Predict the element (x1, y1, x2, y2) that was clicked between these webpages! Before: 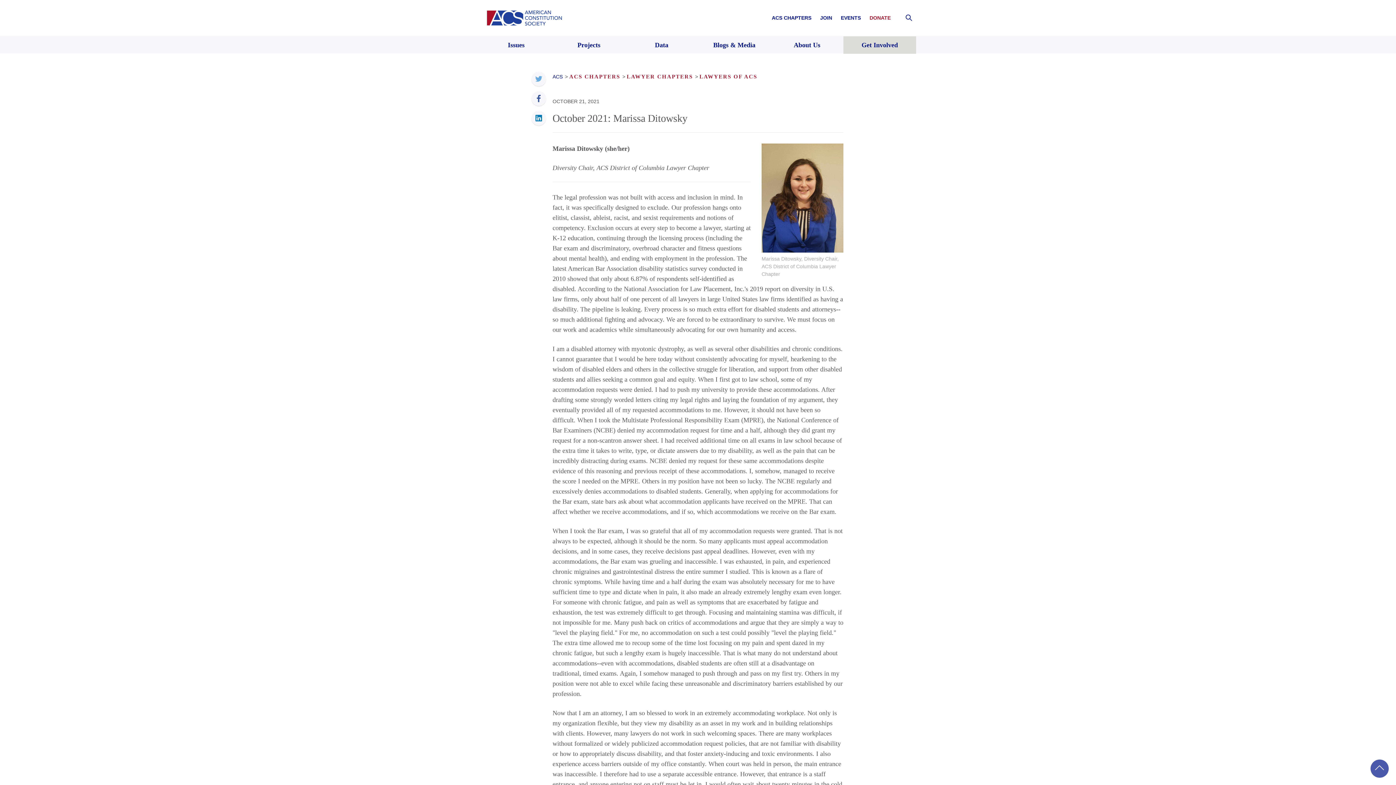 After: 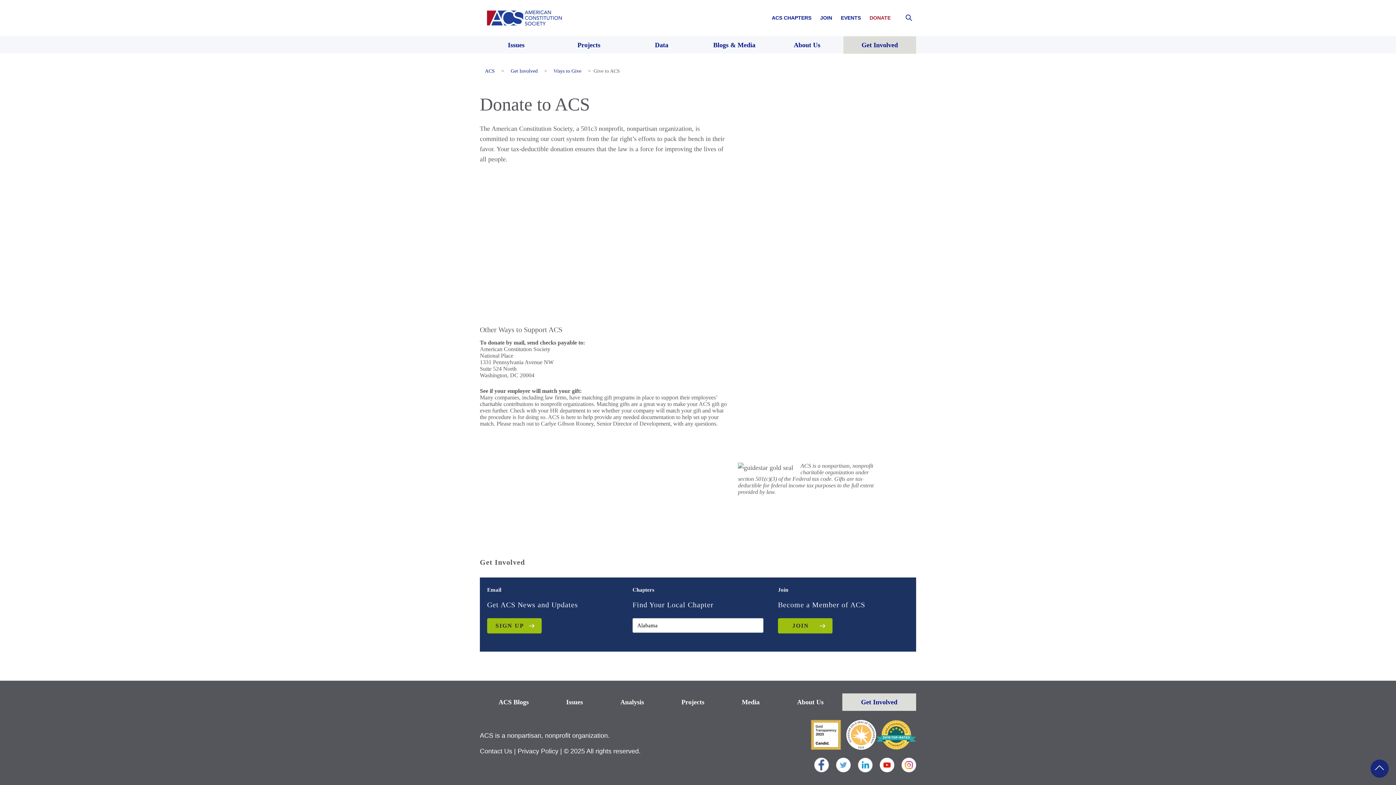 Action: bbox: (869, 14, 890, 20) label: DONATE